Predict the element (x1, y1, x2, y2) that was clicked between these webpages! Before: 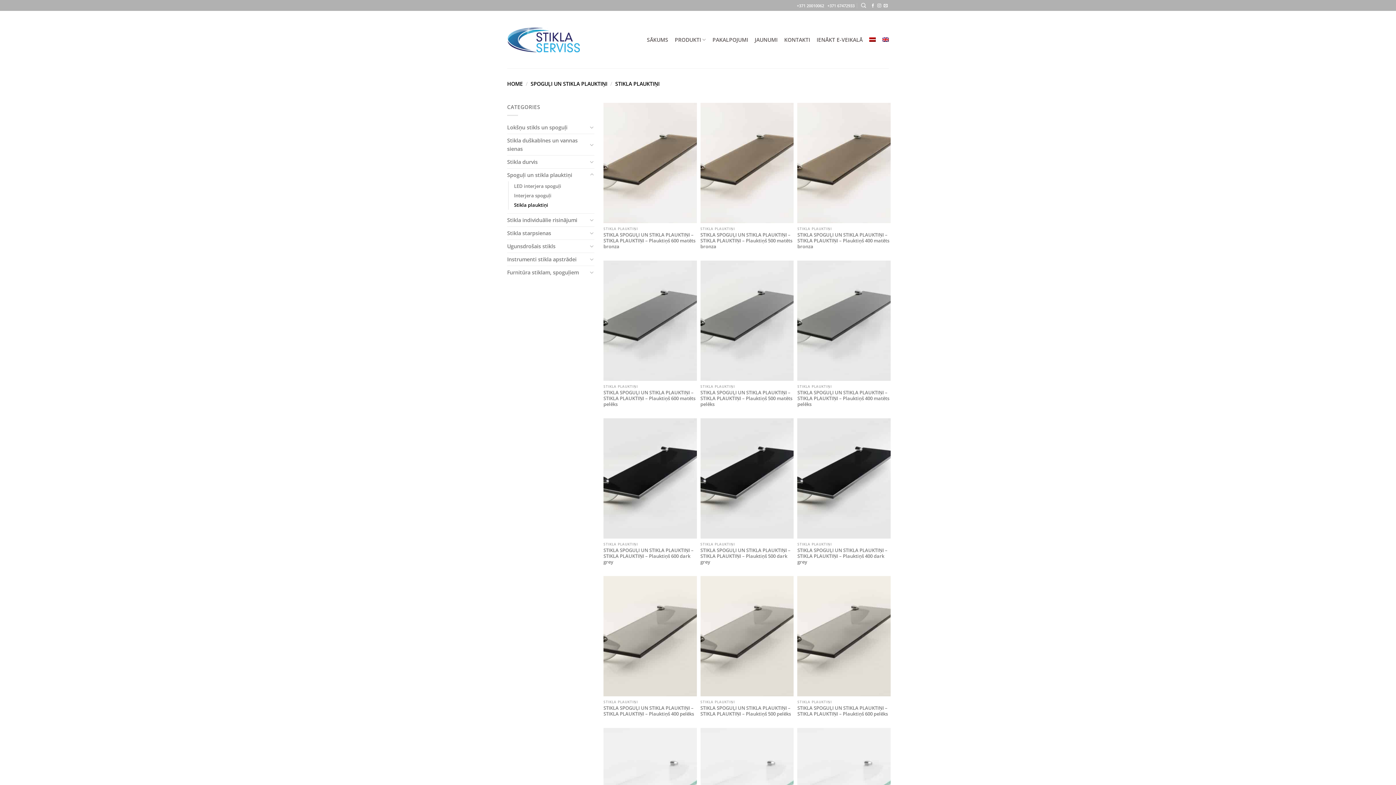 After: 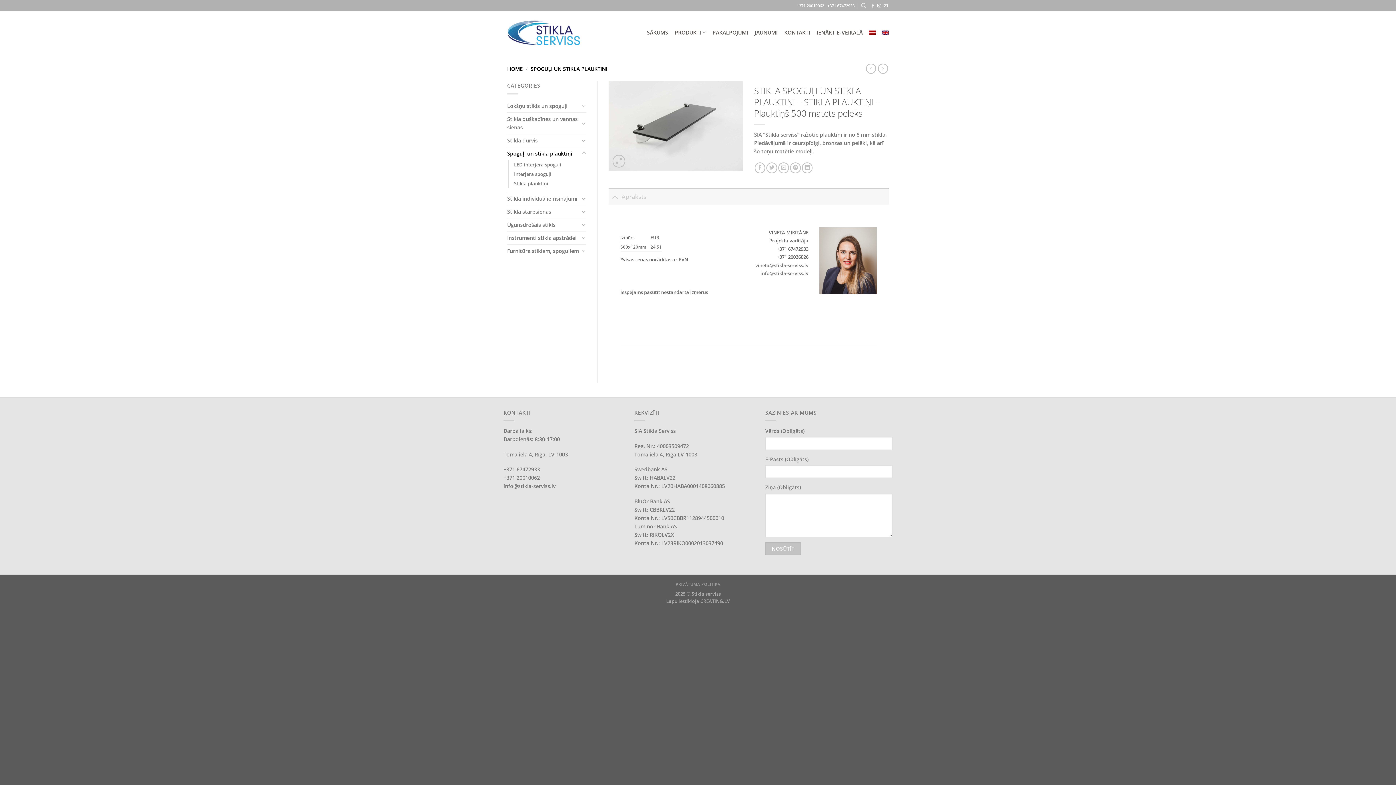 Action: bbox: (700, 389, 793, 407) label: STIKLA SPOGUĻI UN STIKLA PLAUKTIŅI – STIKLA PLAUKTIŅI – Plauktiņš 500 matēts pelēks